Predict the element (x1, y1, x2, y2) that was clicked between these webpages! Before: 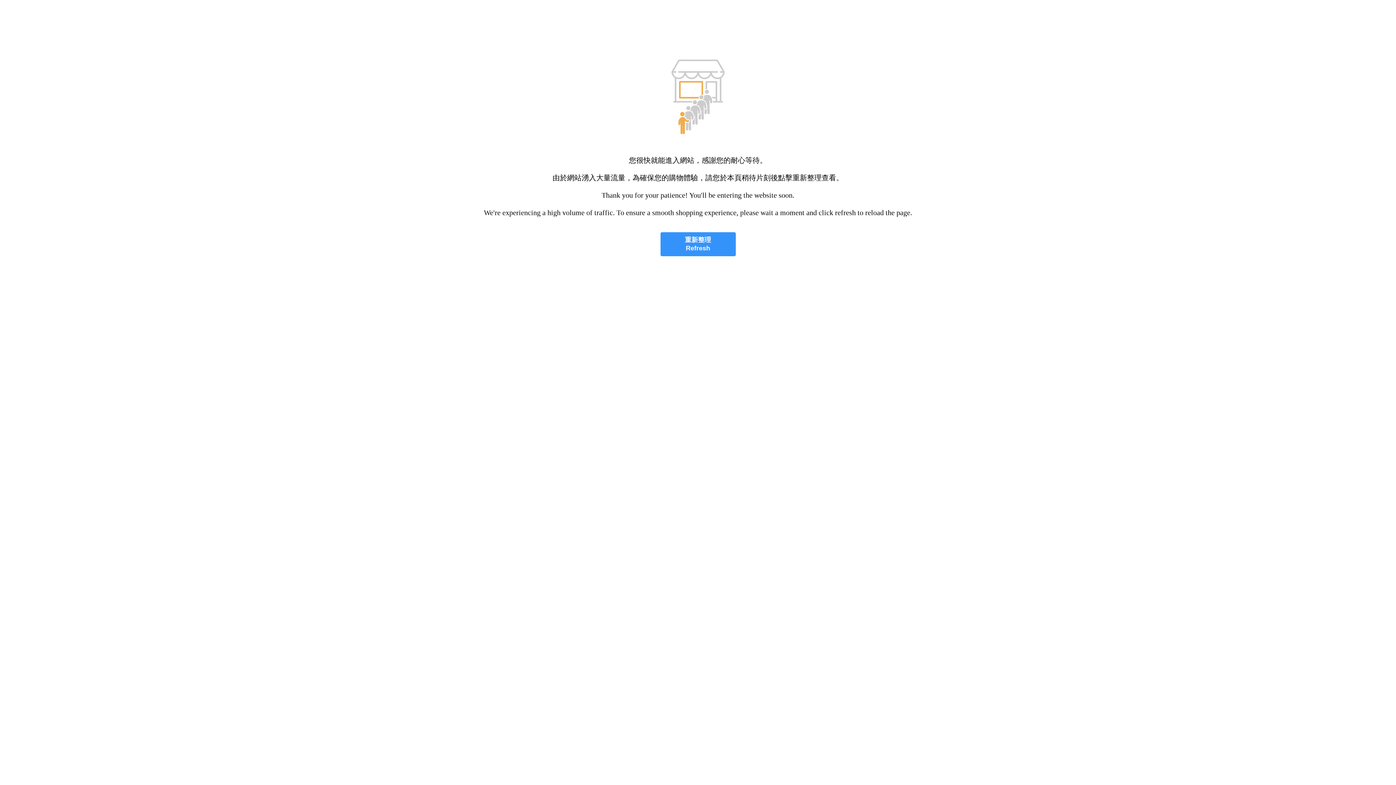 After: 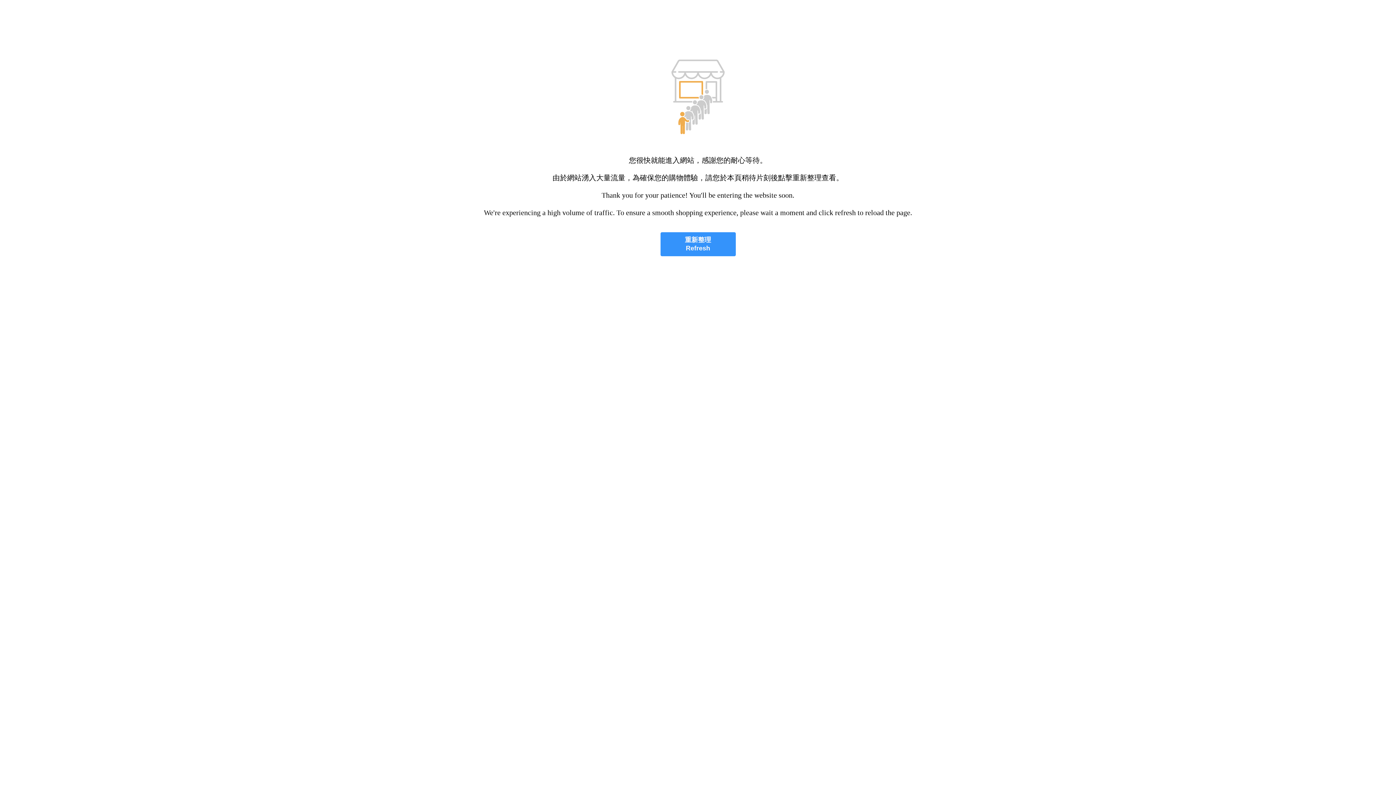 Action: label: 重新整理
Refresh bbox: (660, 232, 735, 256)